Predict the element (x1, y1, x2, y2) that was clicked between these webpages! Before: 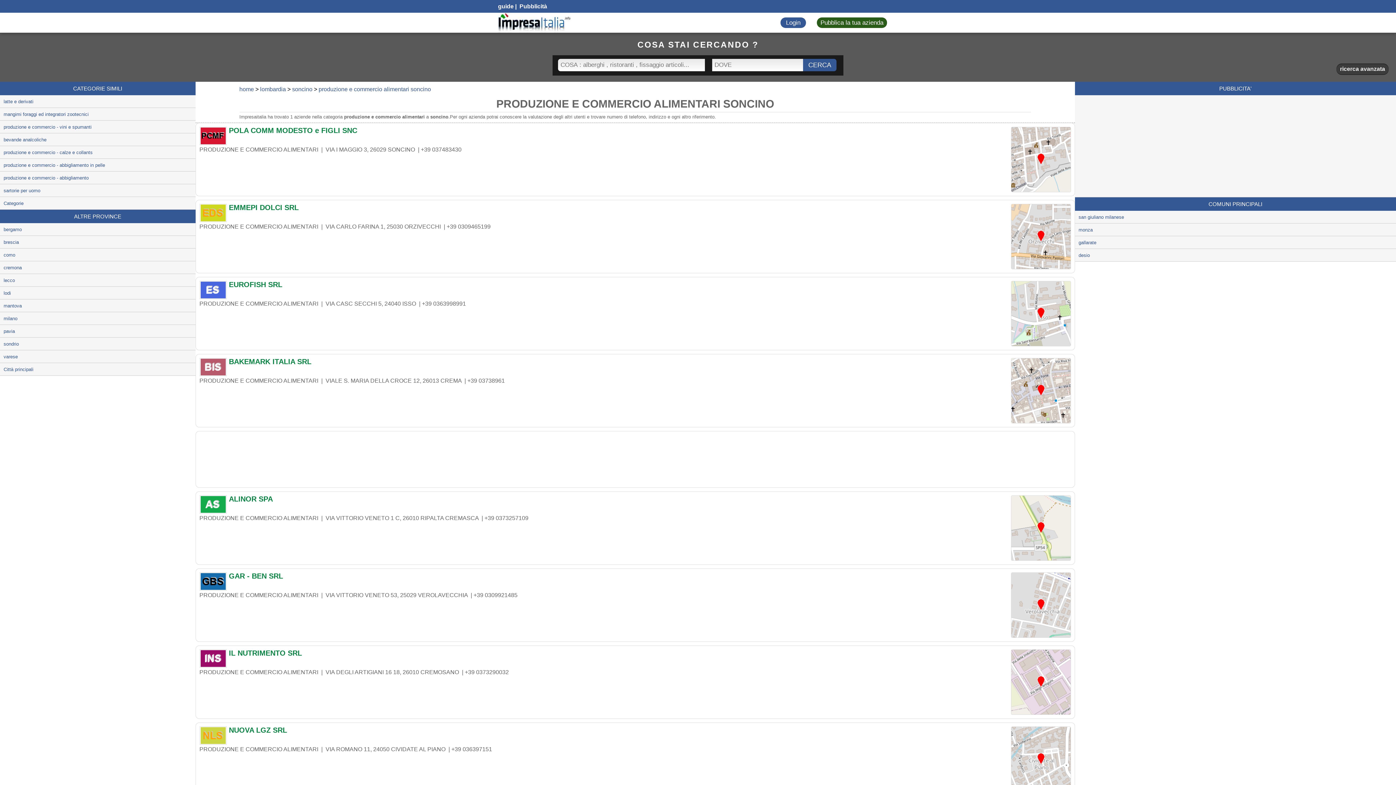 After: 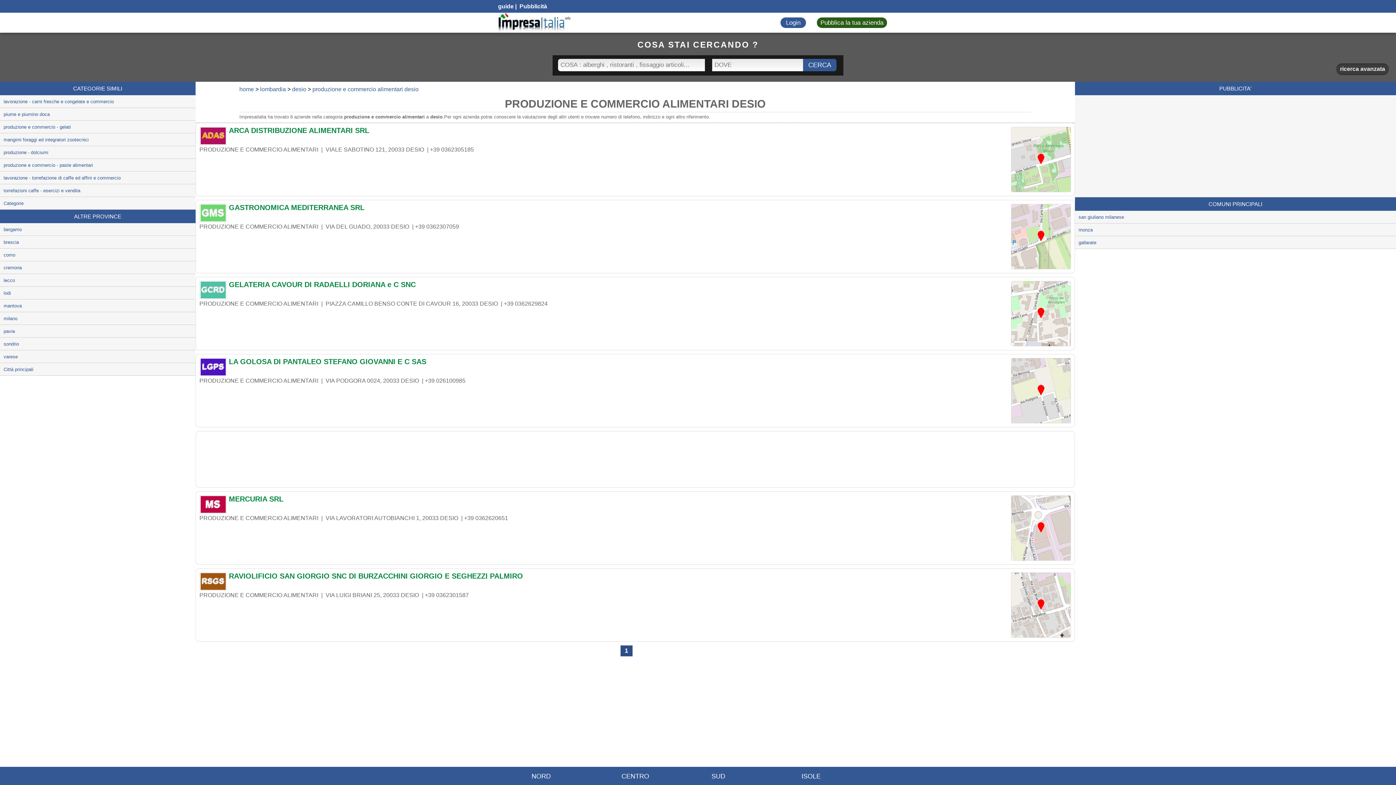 Action: bbox: (1075, 249, 1396, 261) label: desio